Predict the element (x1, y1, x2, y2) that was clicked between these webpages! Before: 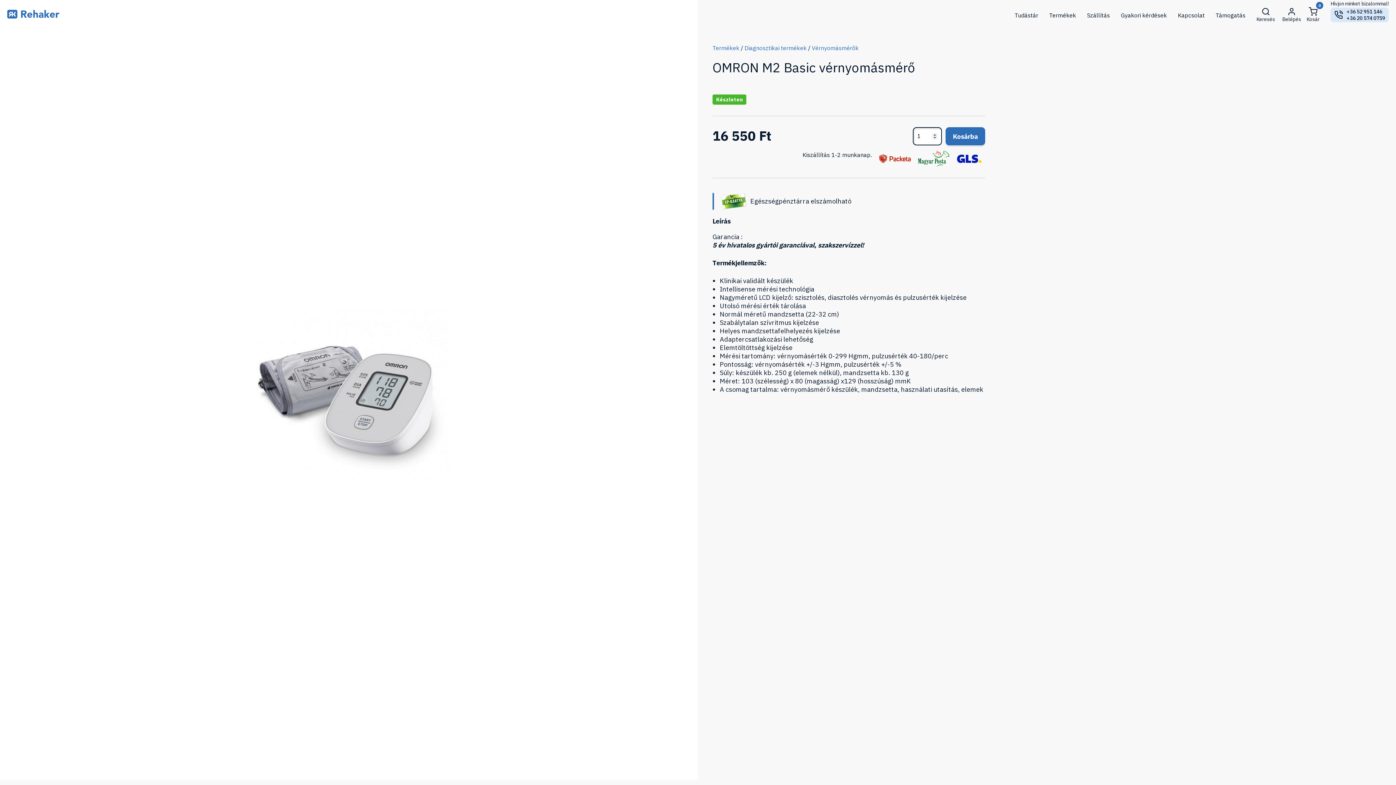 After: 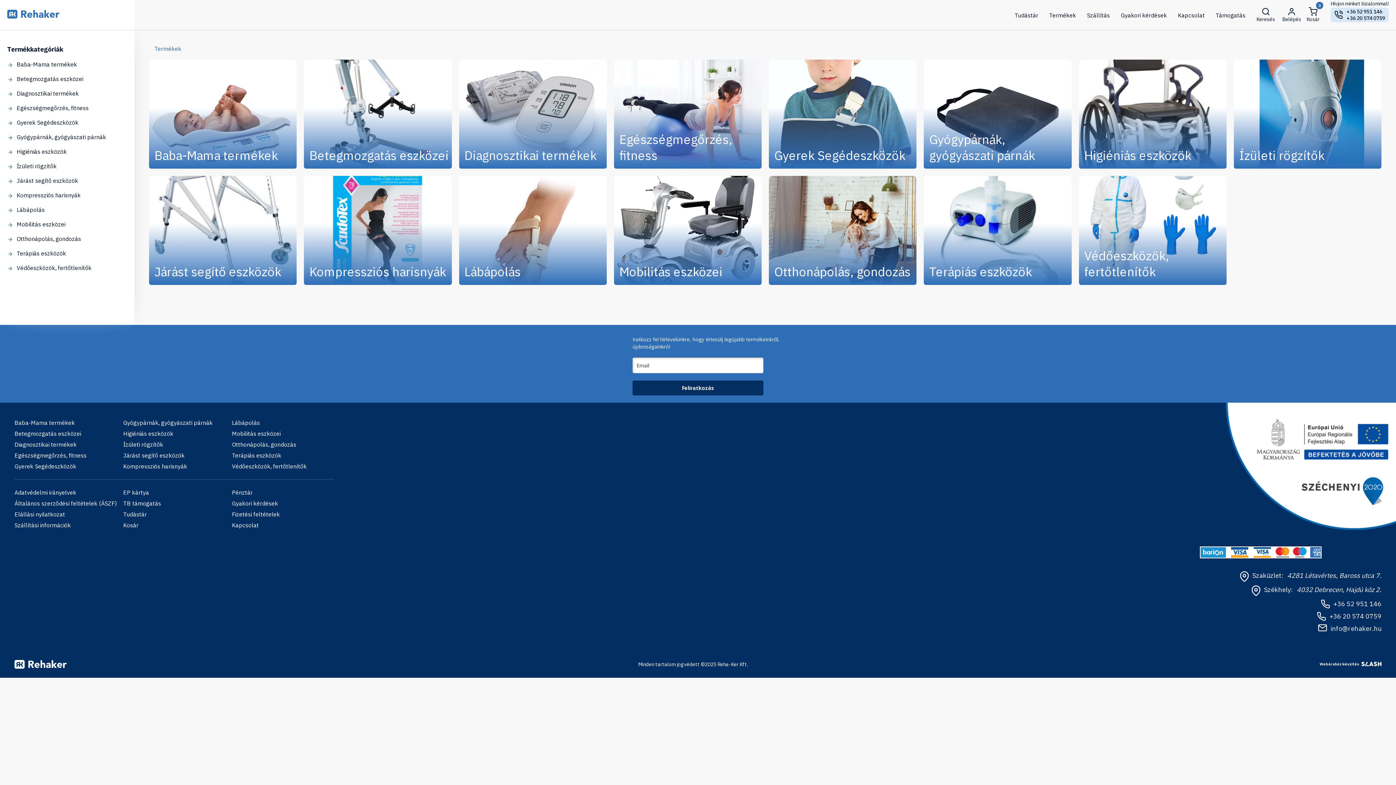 Action: bbox: (1049, 4, 1076, 26) label: Termékek